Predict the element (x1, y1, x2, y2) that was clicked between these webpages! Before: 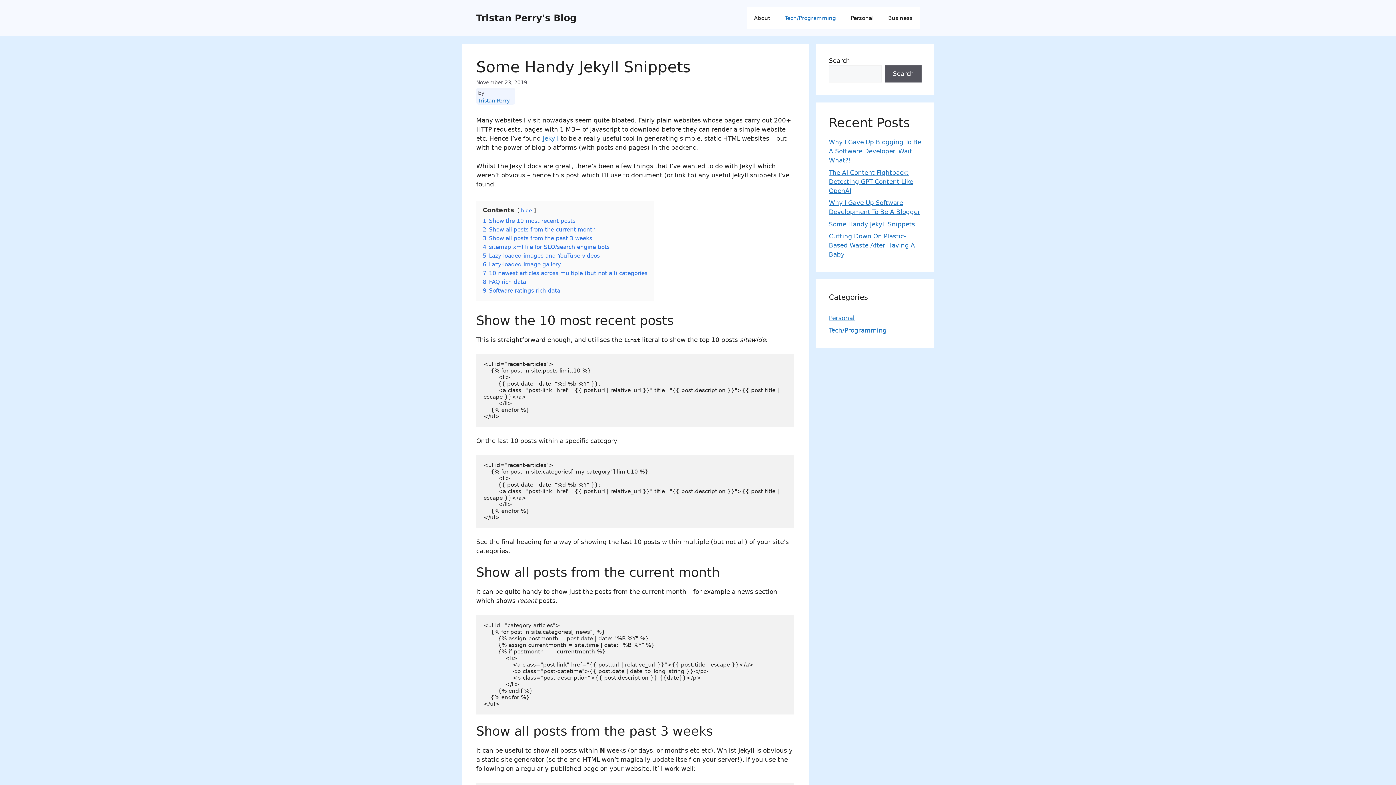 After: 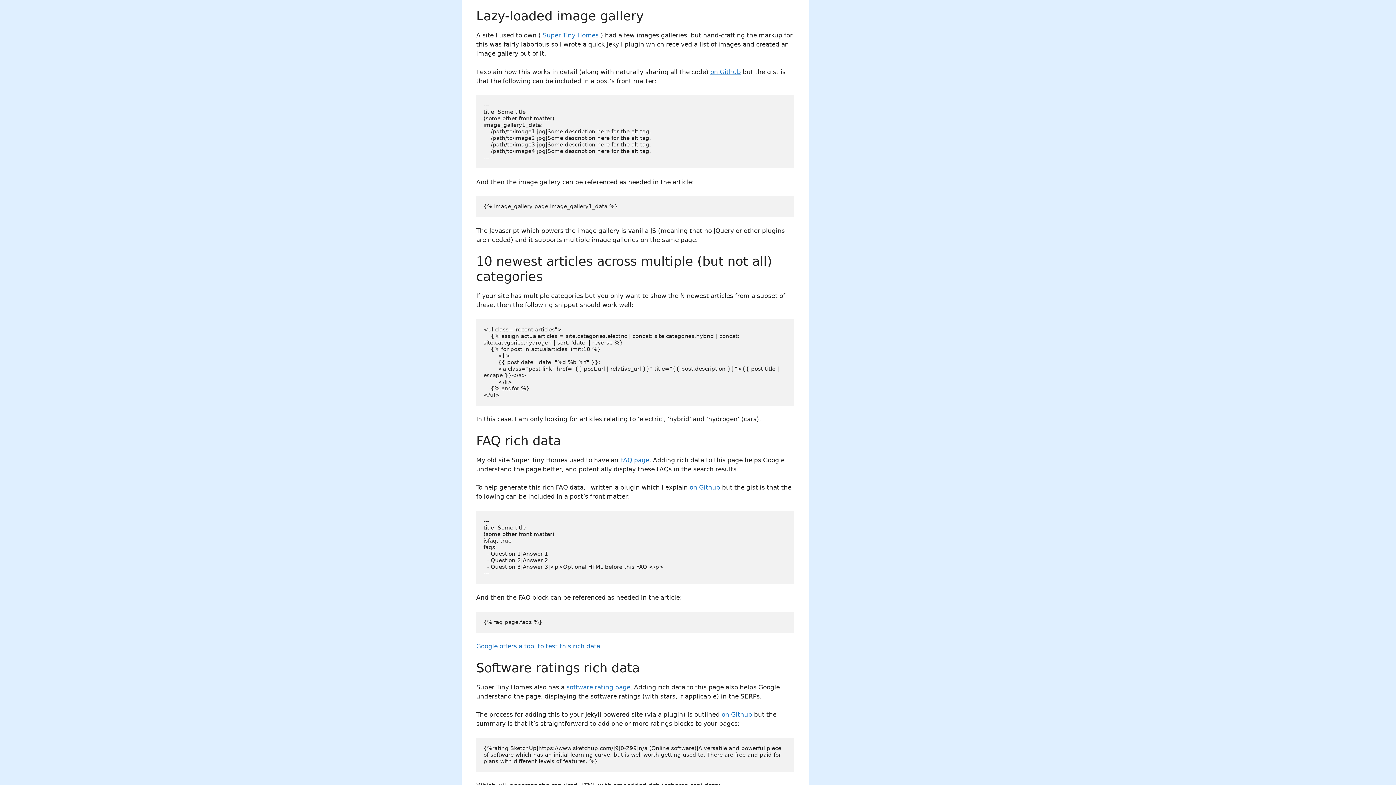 Action: bbox: (482, 261, 561, 267) label: 6 Lazy-loaded image gallery